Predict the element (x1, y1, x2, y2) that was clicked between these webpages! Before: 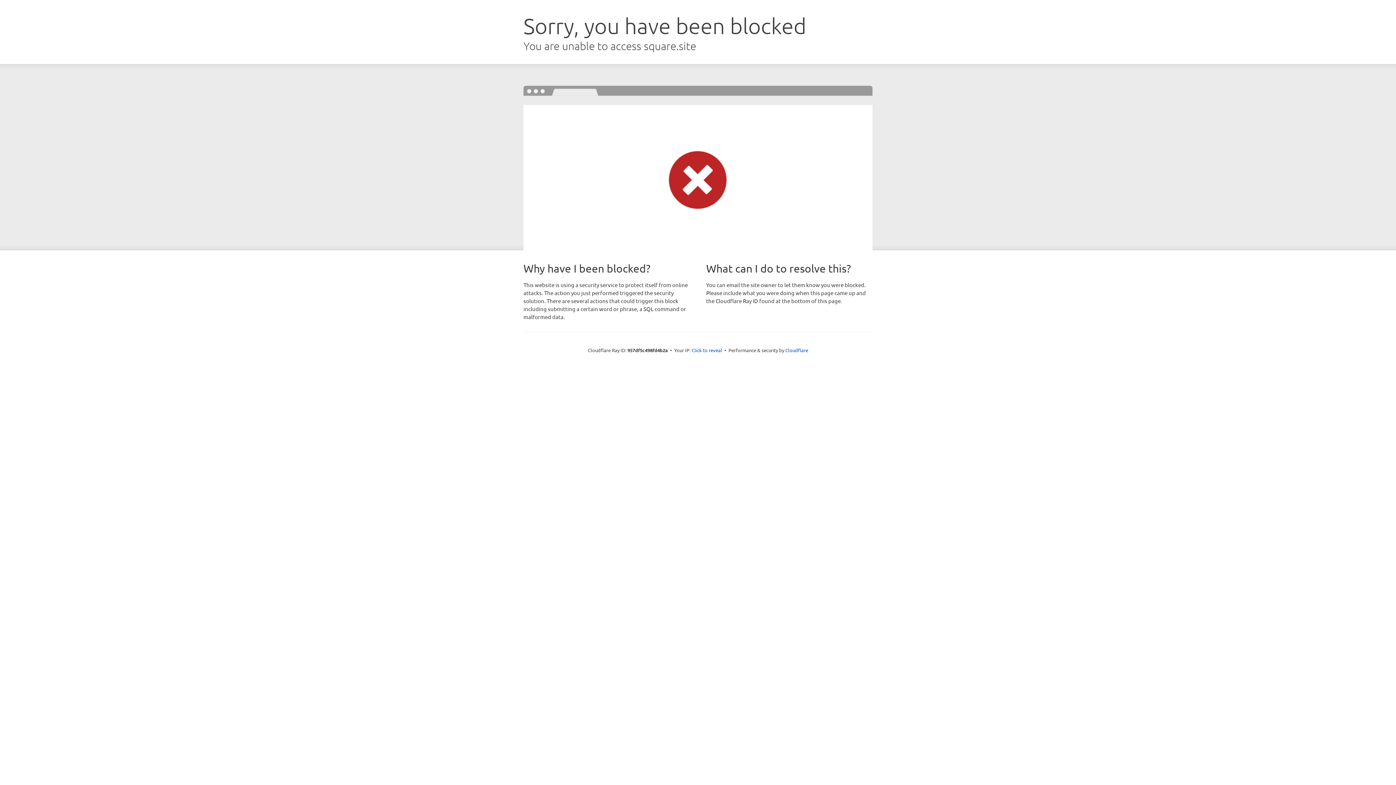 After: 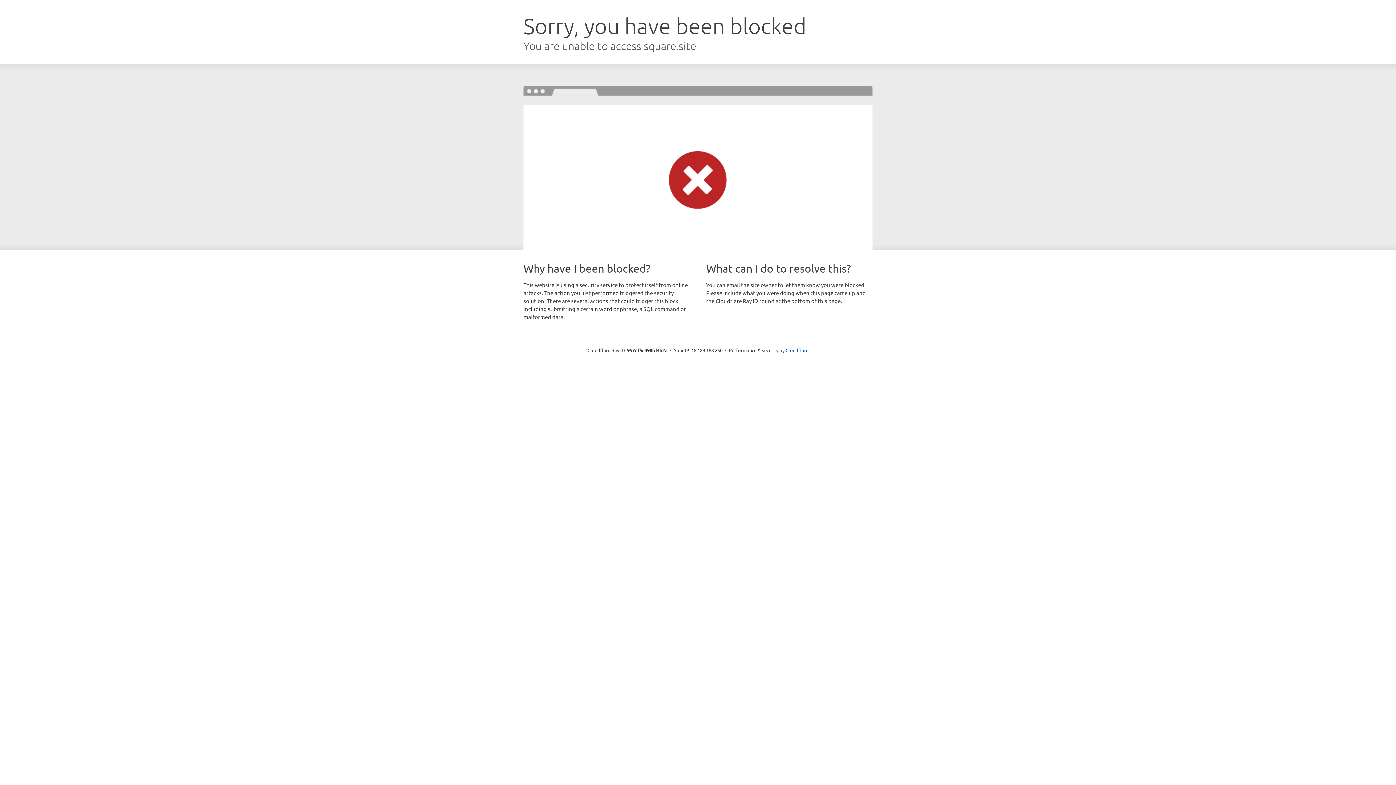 Action: bbox: (691, 346, 722, 353) label: Click to reveal